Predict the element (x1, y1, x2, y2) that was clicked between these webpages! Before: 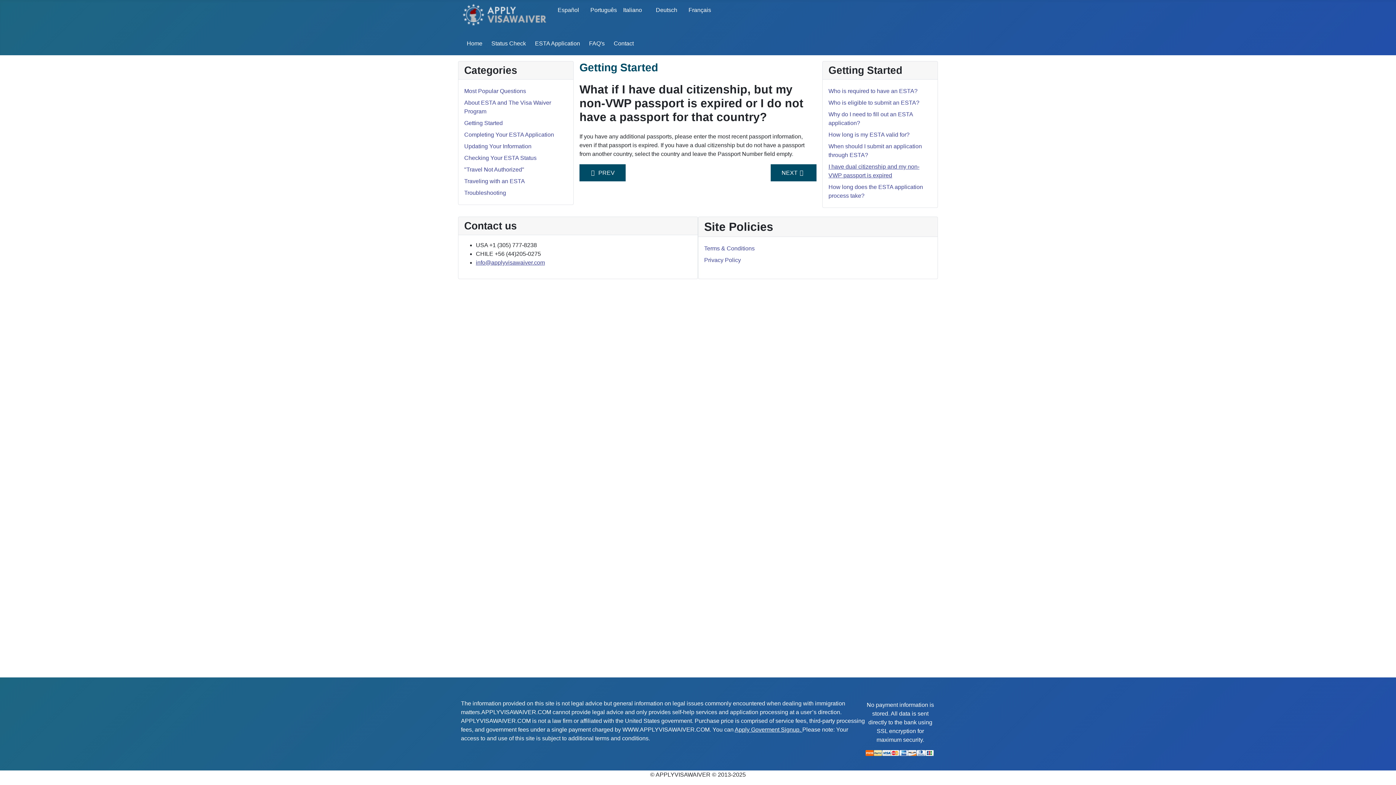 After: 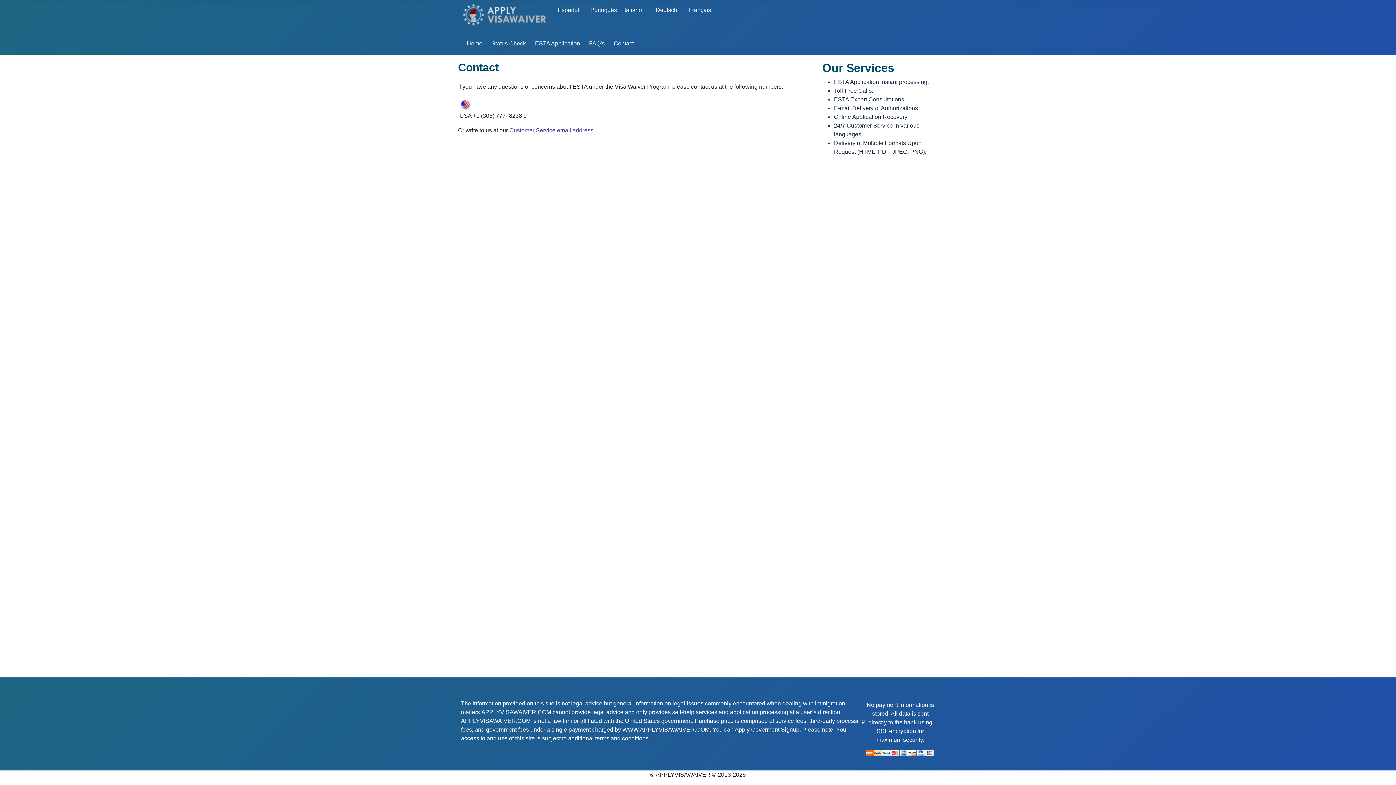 Action: bbox: (613, 40, 633, 46) label: Contact